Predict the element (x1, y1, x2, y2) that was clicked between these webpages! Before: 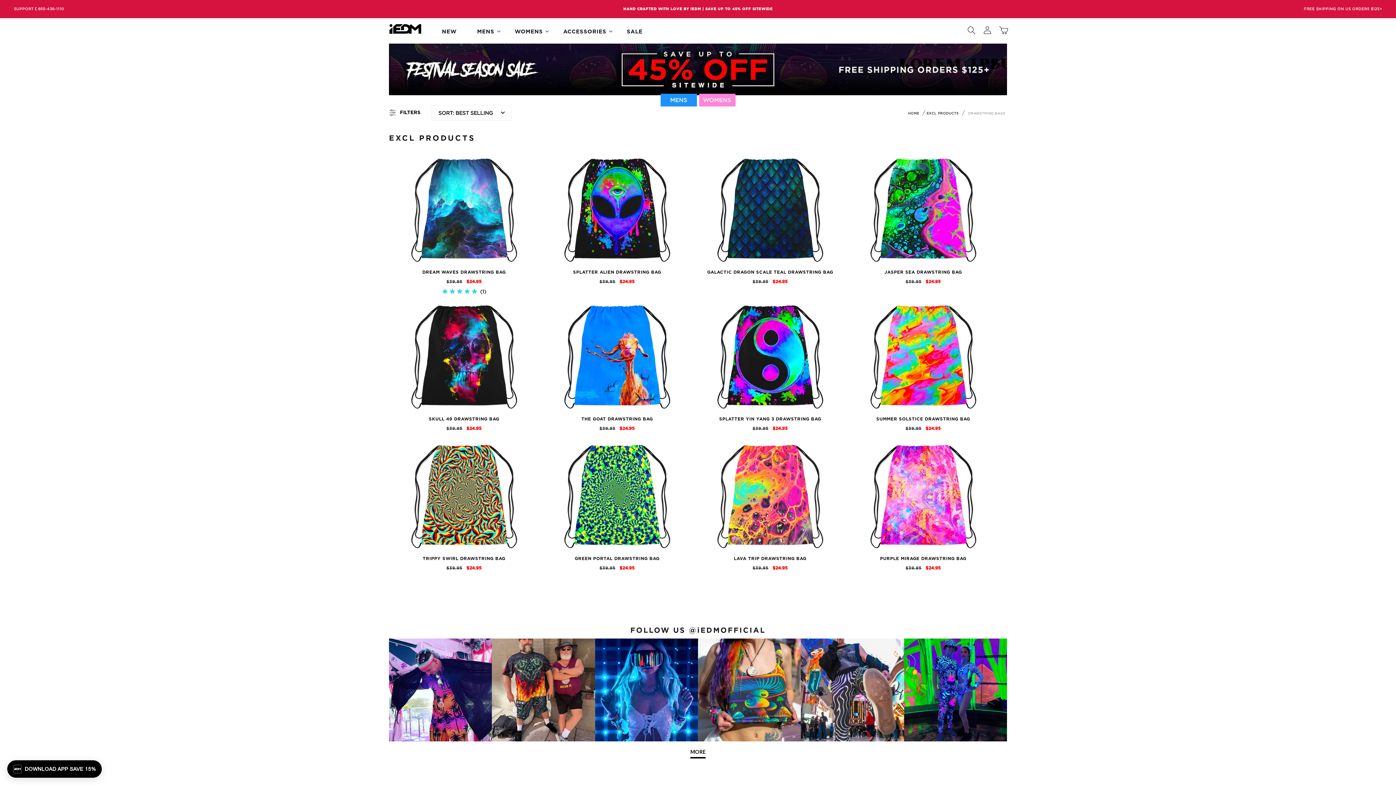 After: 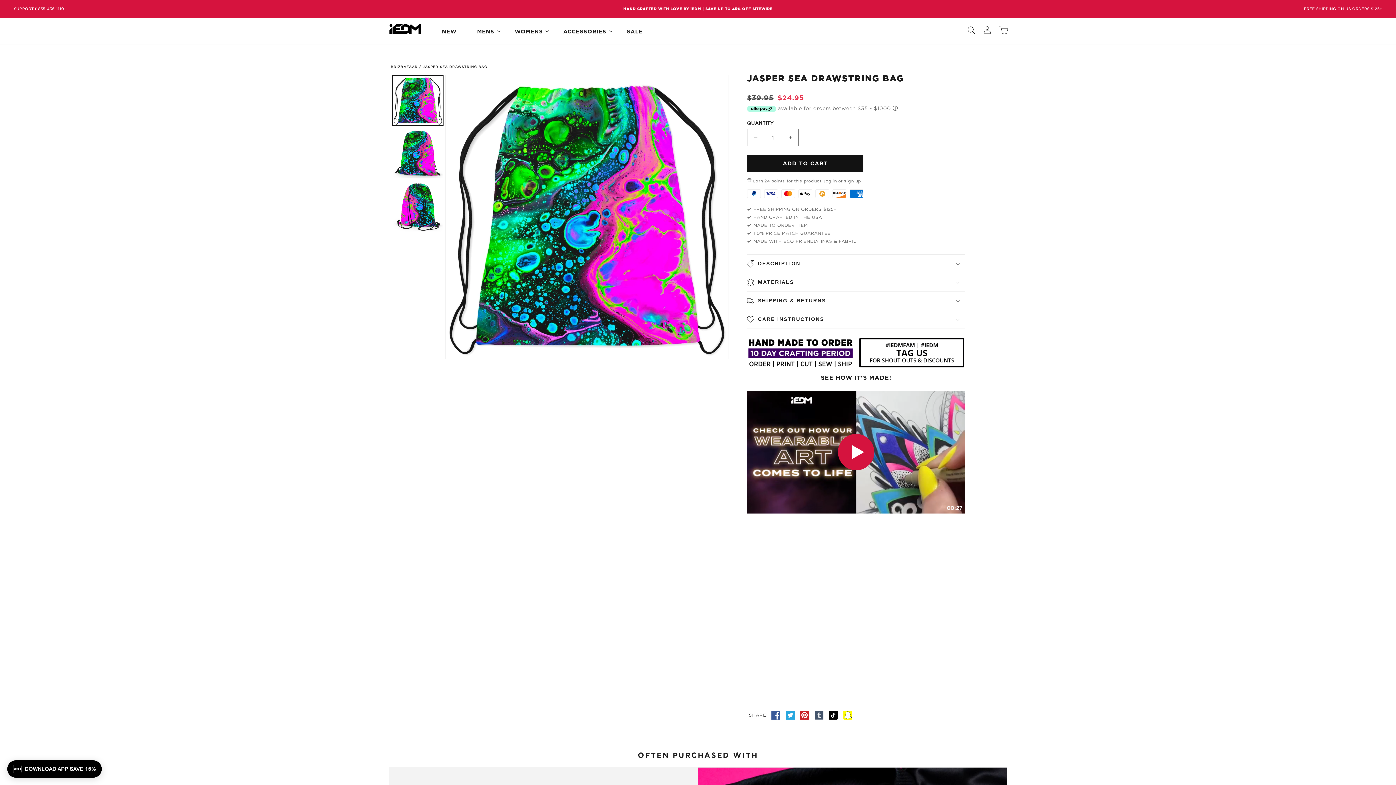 Action: bbox: (848, 269, 998, 275) label: JASPER SEA DRAWSTRING BAG